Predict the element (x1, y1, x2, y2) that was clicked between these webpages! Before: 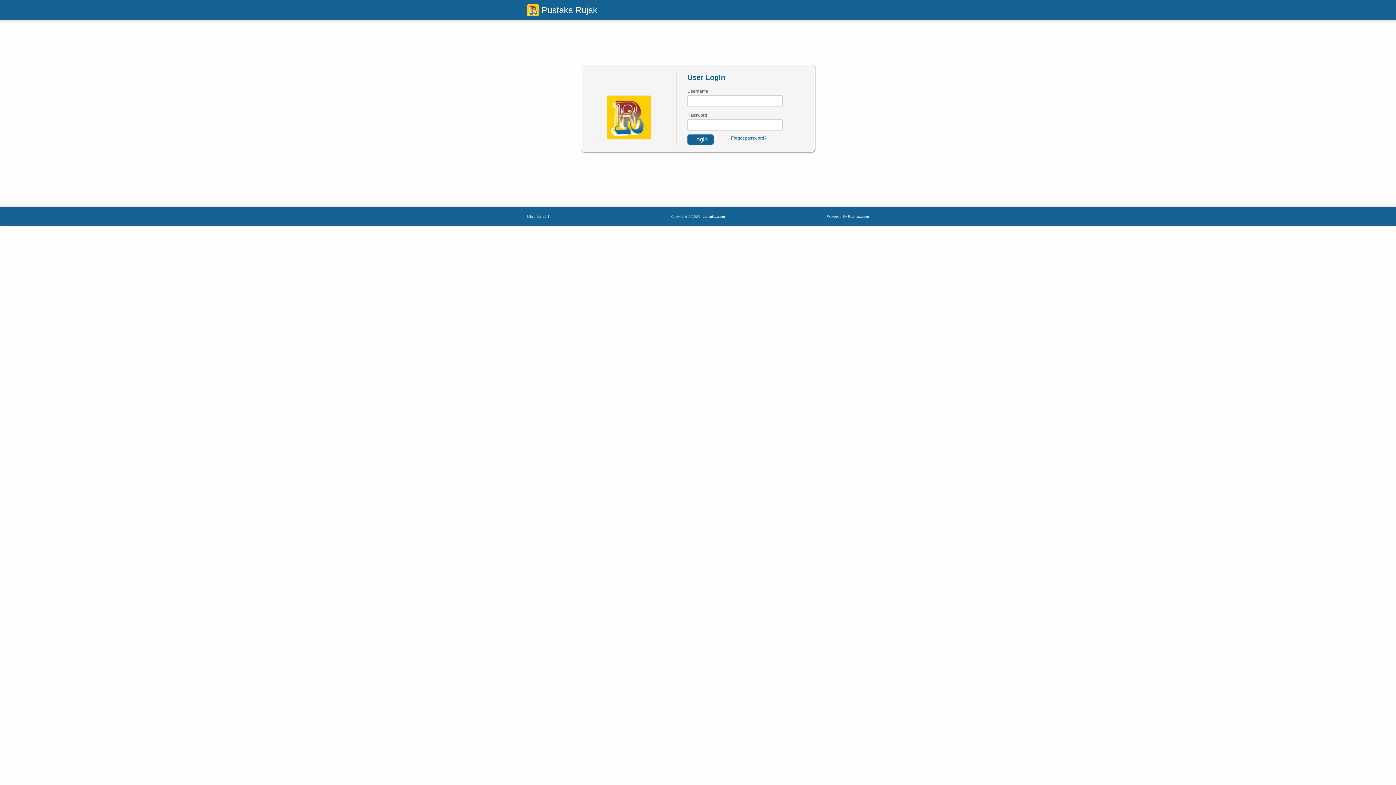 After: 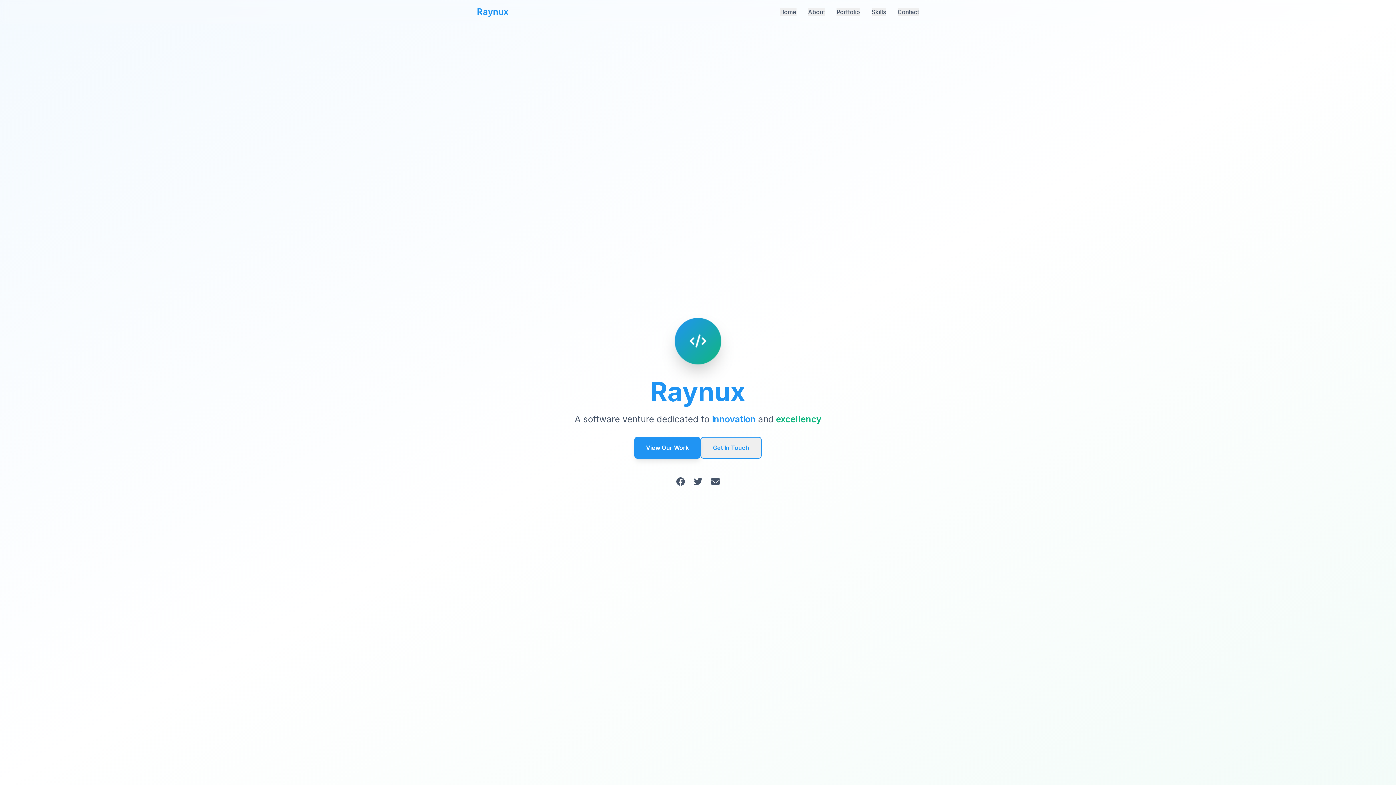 Action: bbox: (848, 214, 869, 218) label: Raynux.com